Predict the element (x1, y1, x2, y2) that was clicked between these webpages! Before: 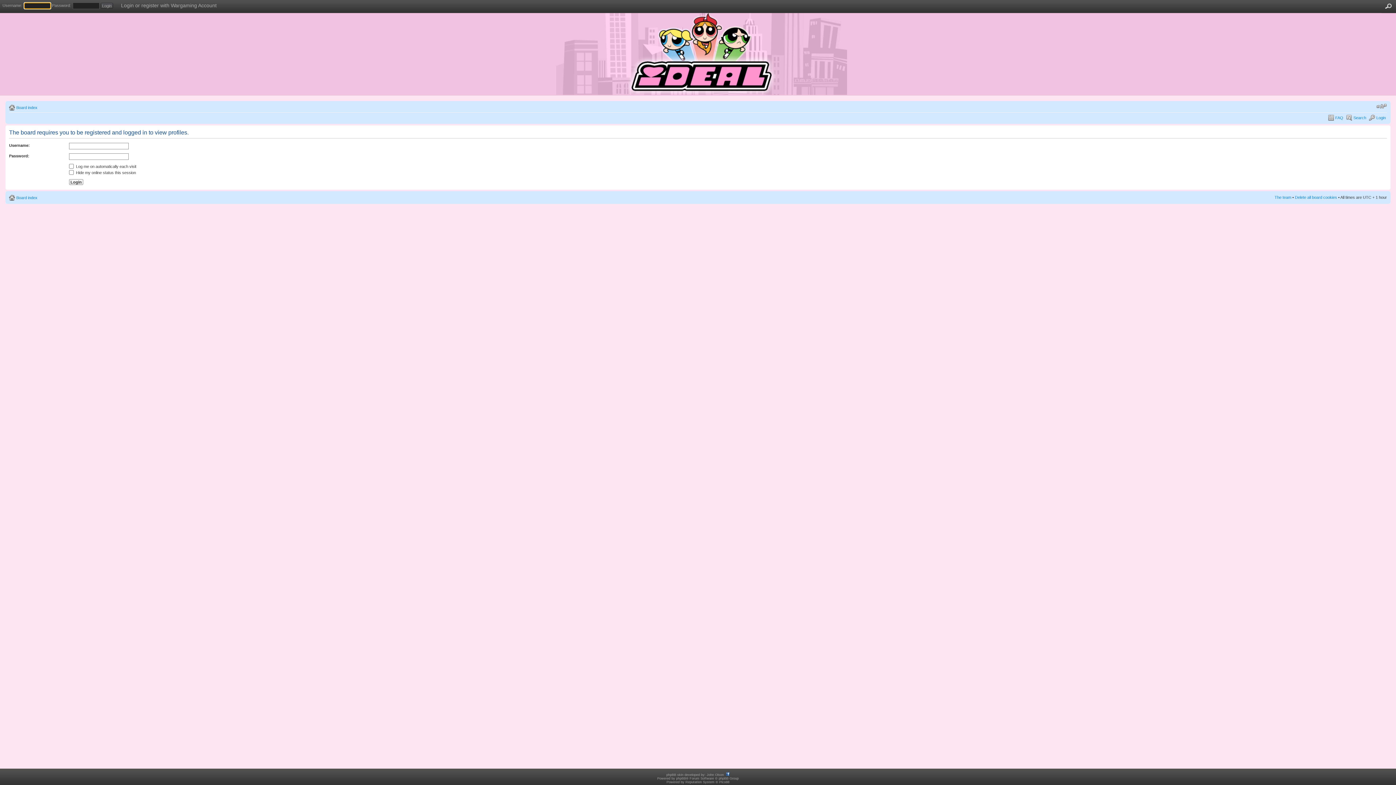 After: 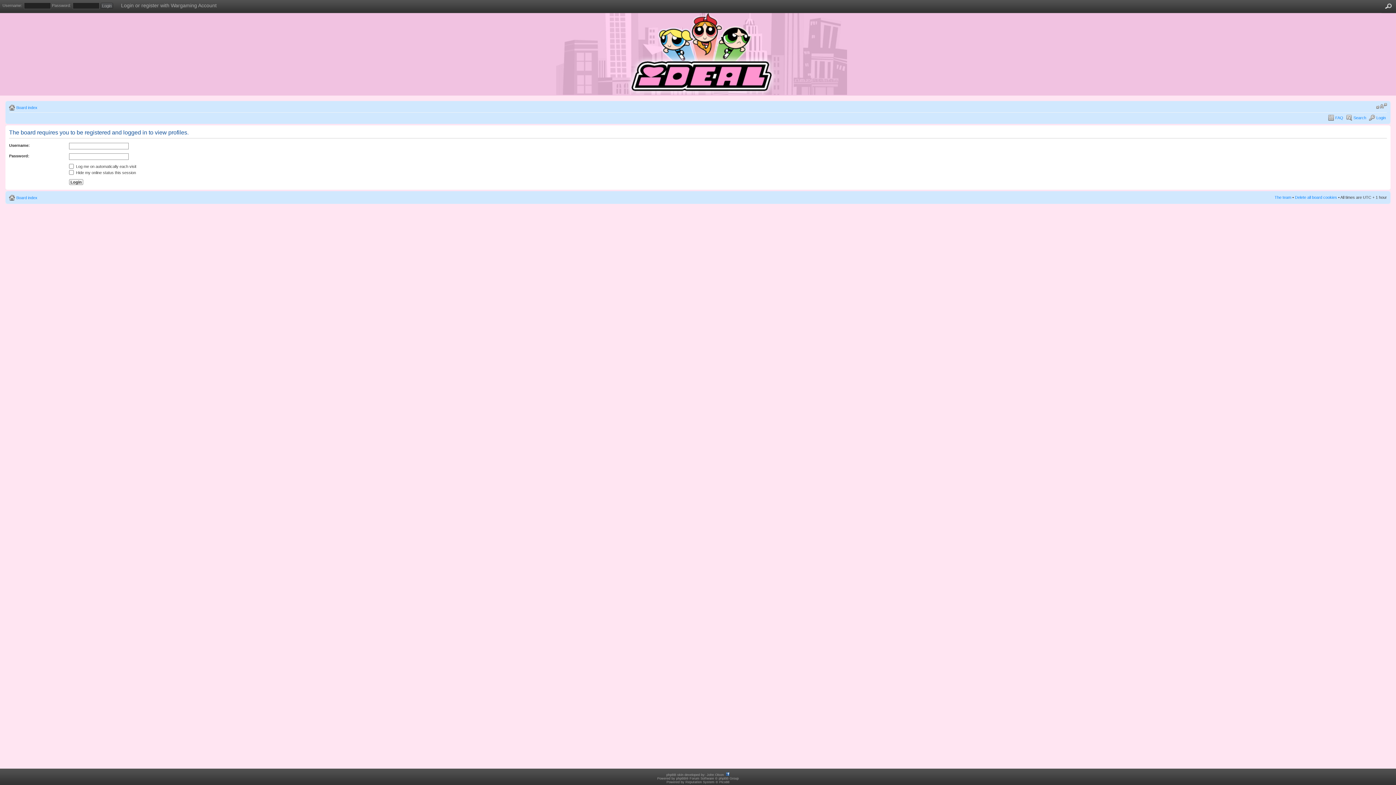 Action: label: Change font size bbox: (1376, 102, 1387, 109)